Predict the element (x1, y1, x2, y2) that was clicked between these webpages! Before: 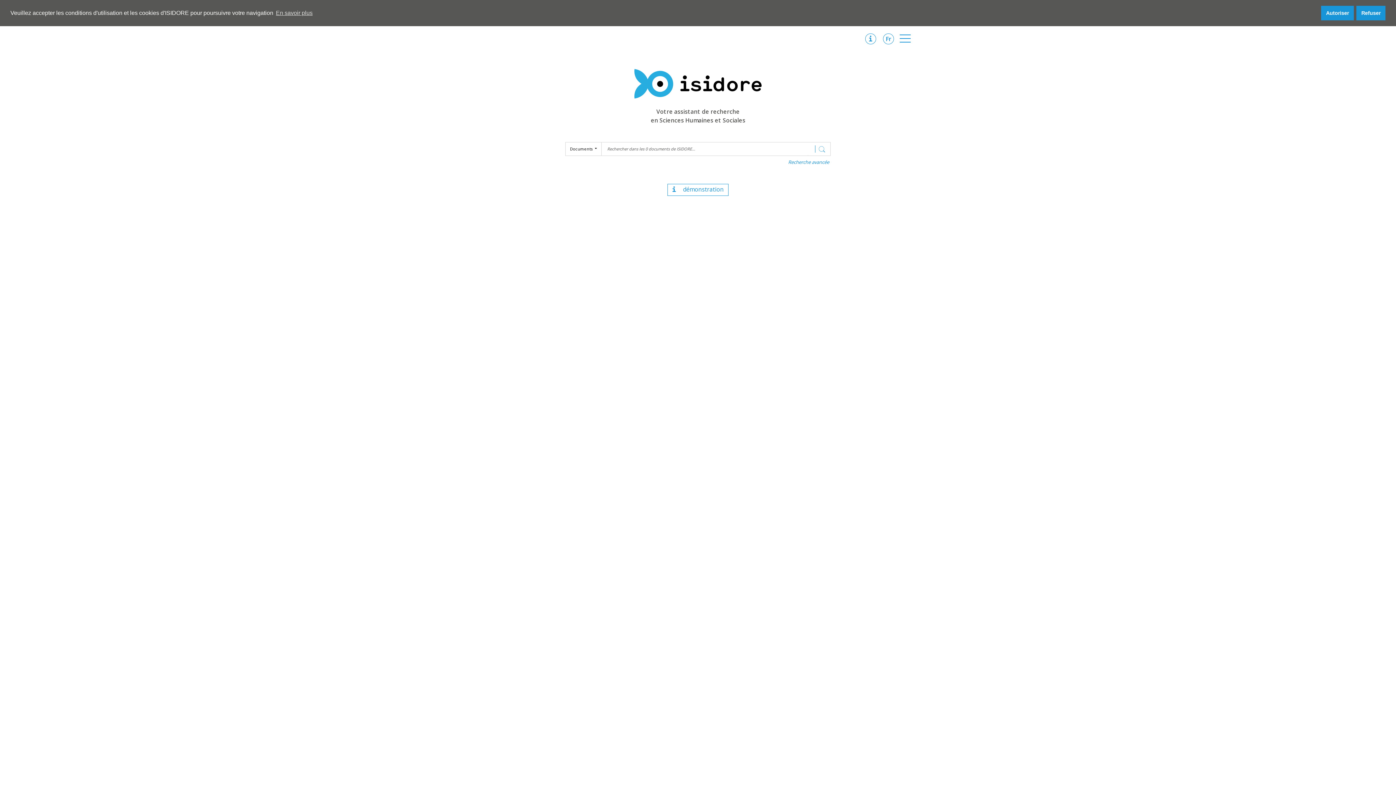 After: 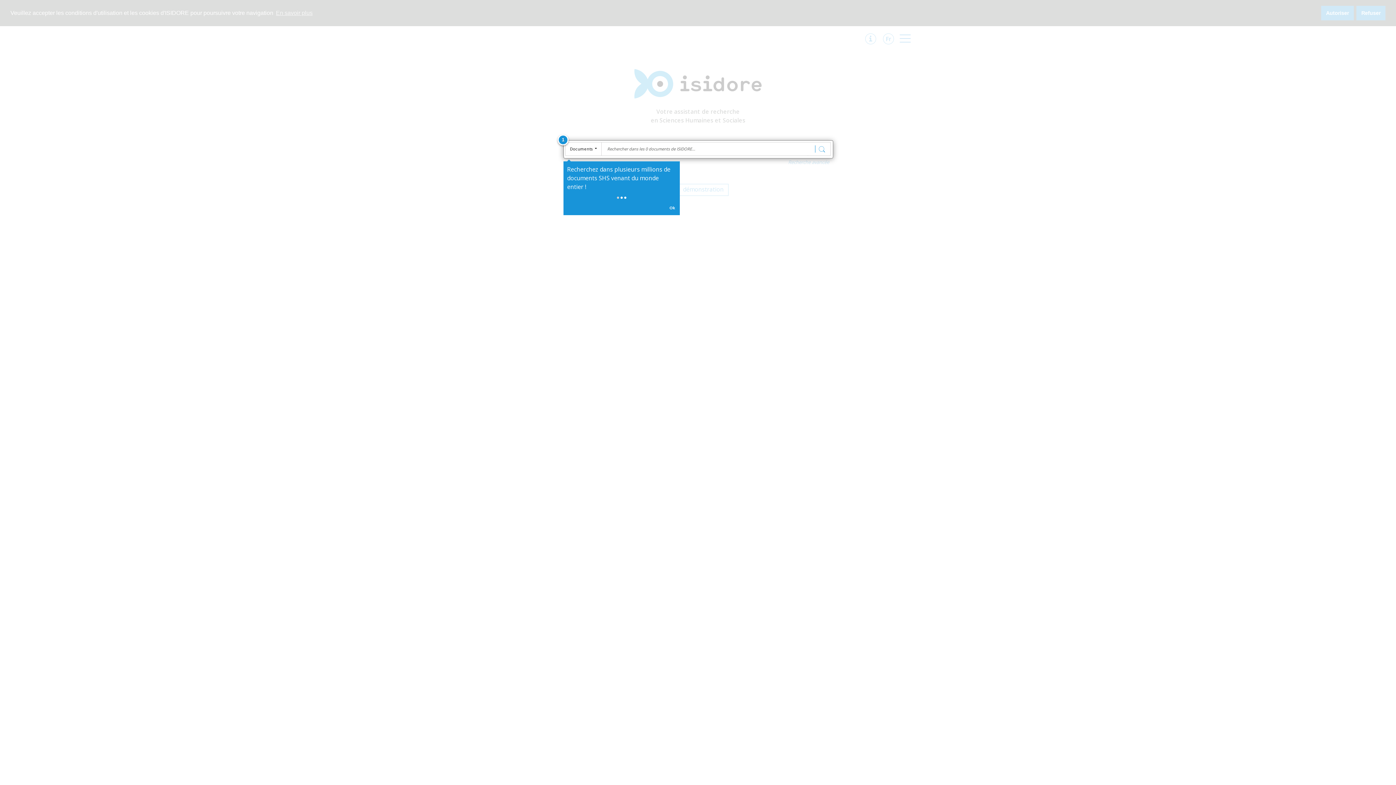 Action: bbox: (667, 183, 728, 196) label:  démonstration